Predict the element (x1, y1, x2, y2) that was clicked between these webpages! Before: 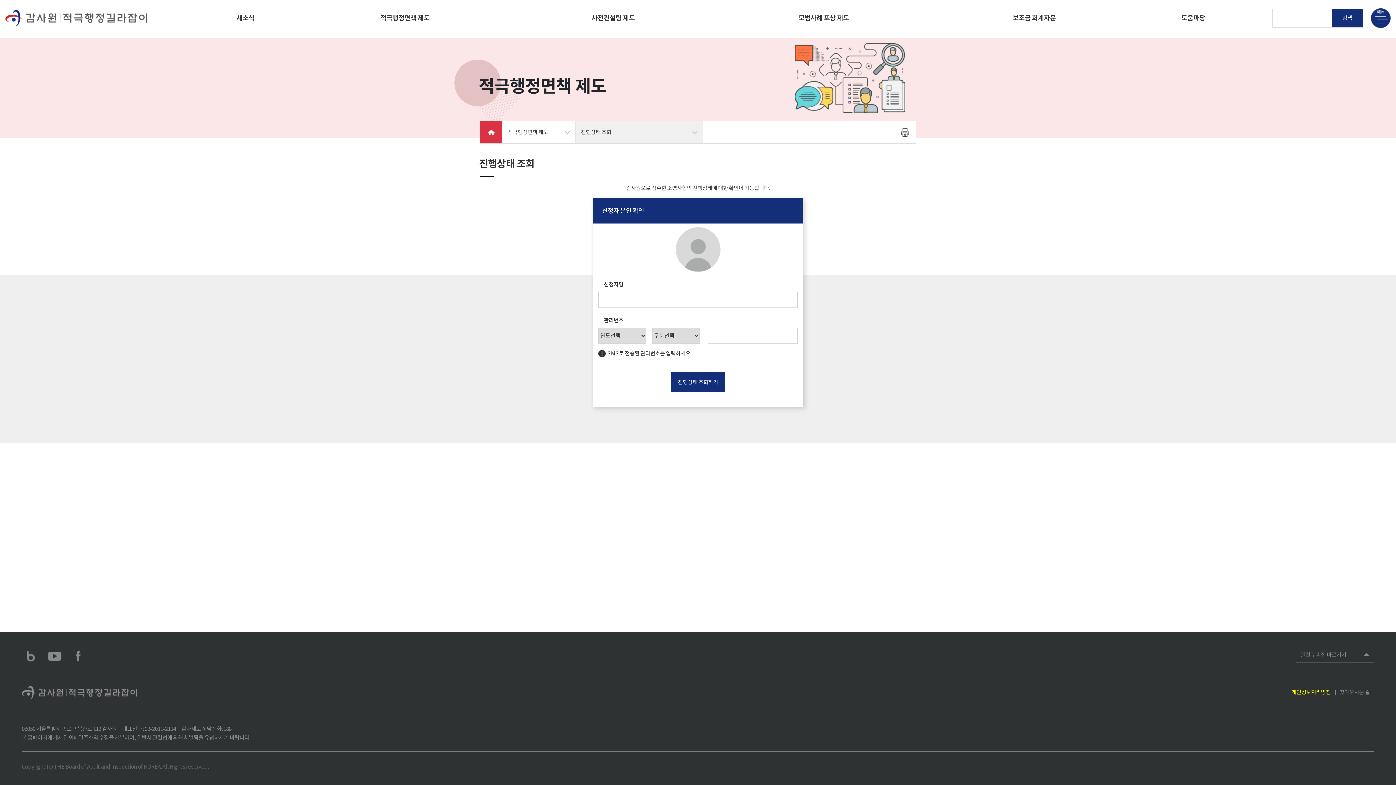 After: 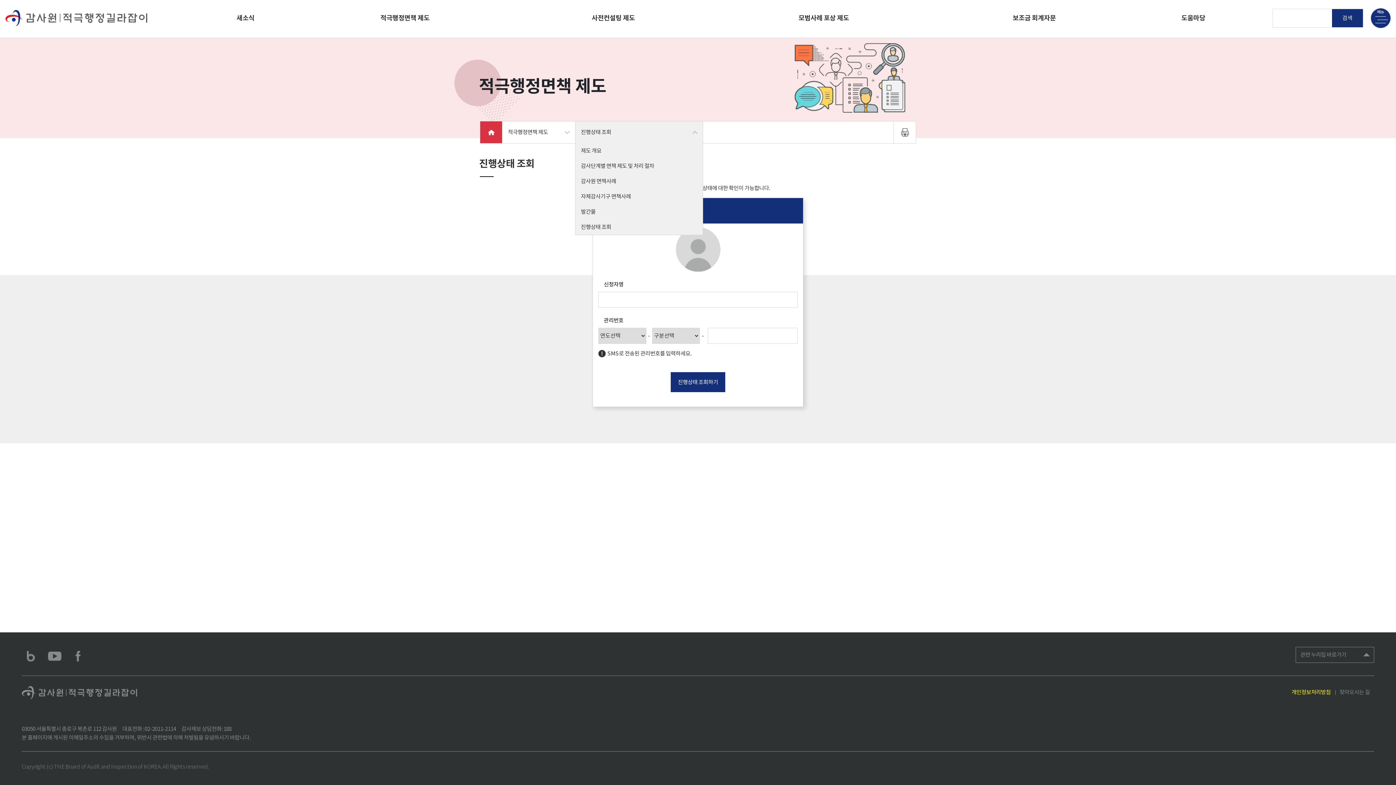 Action: bbox: (575, 121, 702, 143) label: 진행상태 조회